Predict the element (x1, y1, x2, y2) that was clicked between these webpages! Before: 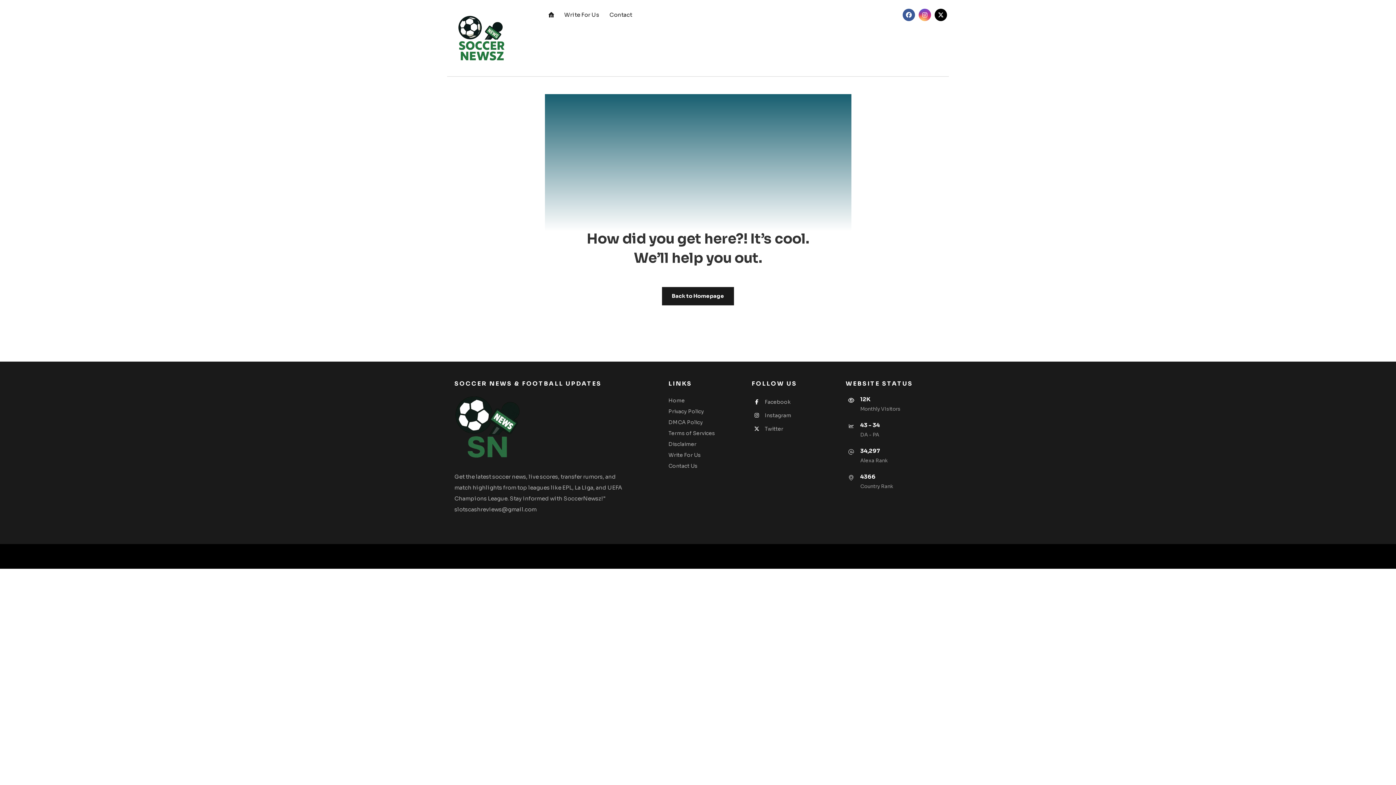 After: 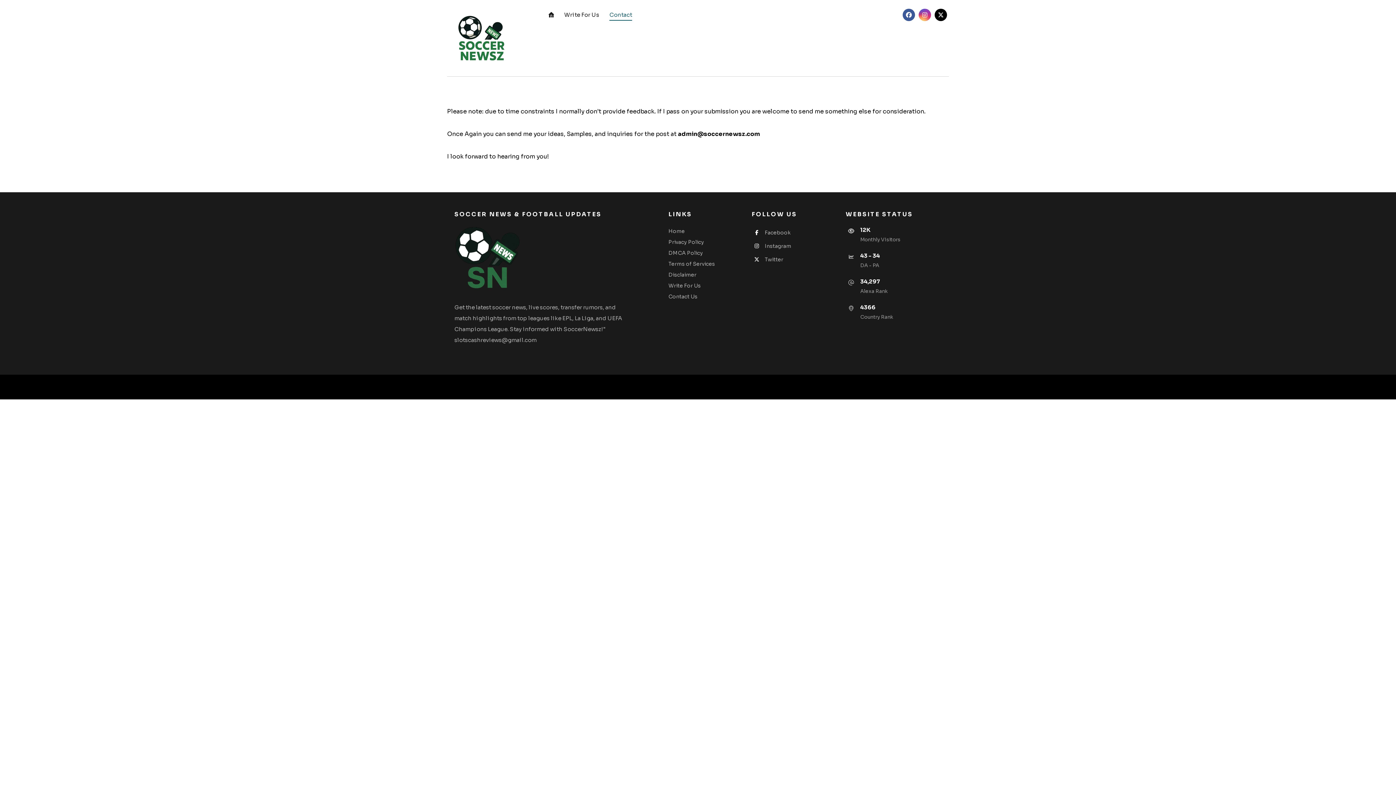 Action: bbox: (609, 9, 632, 20) label: Contact